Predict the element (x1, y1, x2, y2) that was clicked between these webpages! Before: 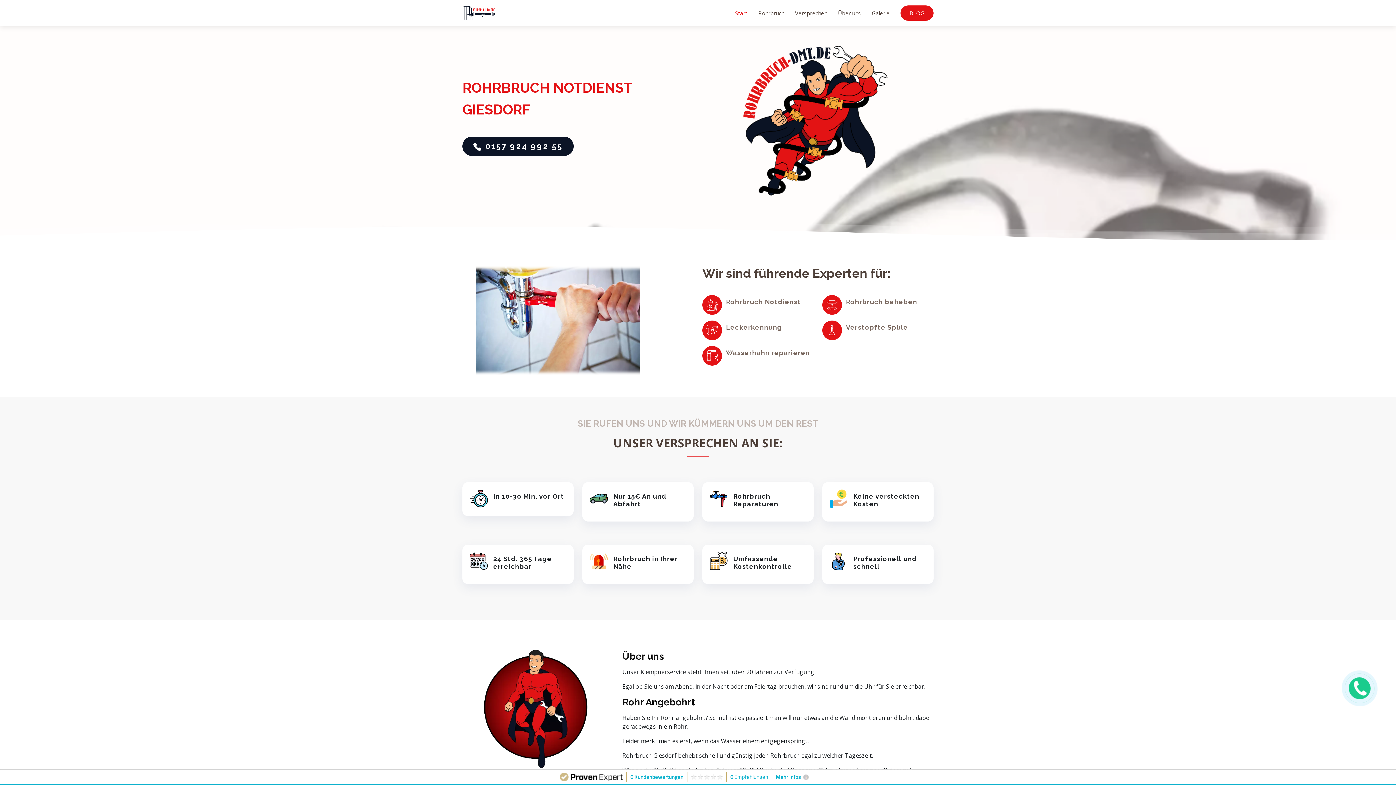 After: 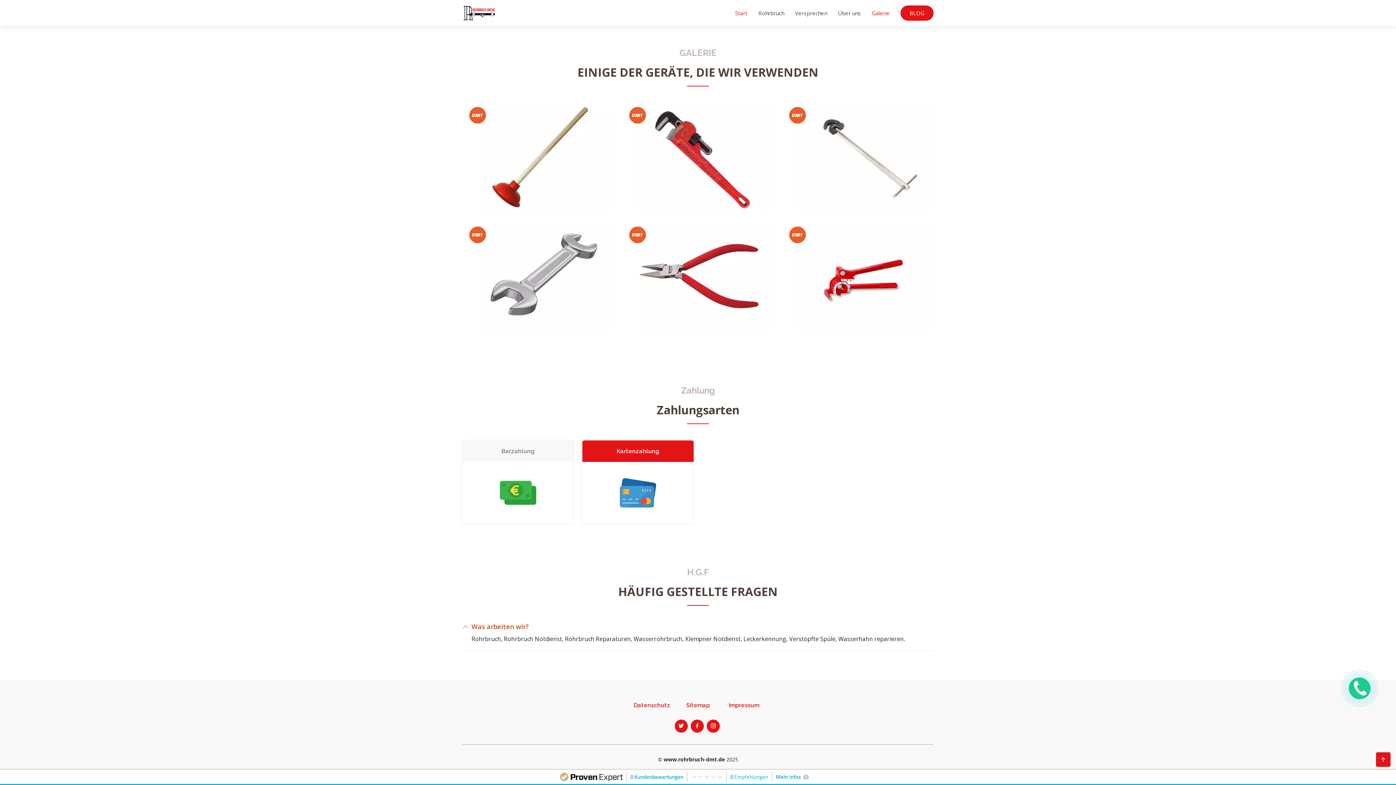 Action: bbox: (861, 5, 889, 20) label: Galerie